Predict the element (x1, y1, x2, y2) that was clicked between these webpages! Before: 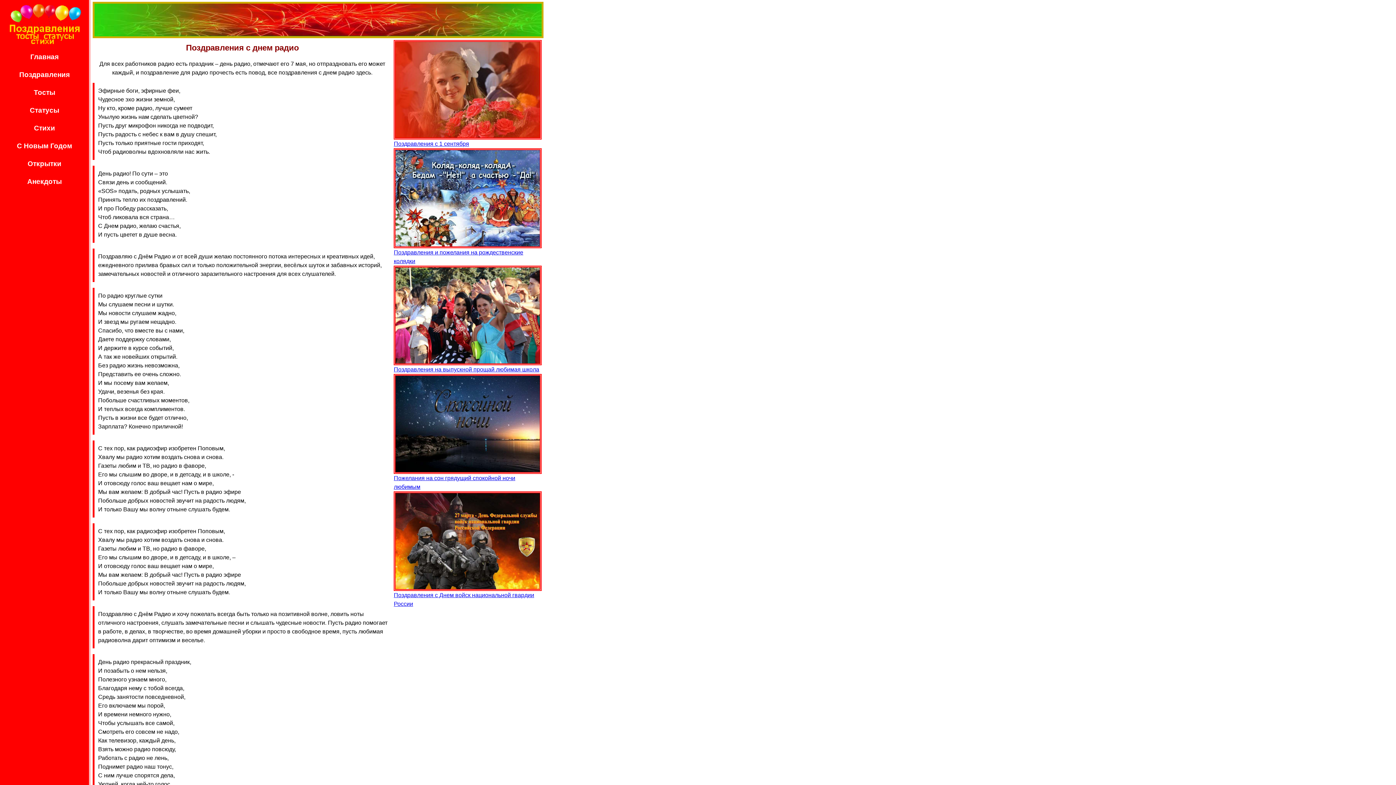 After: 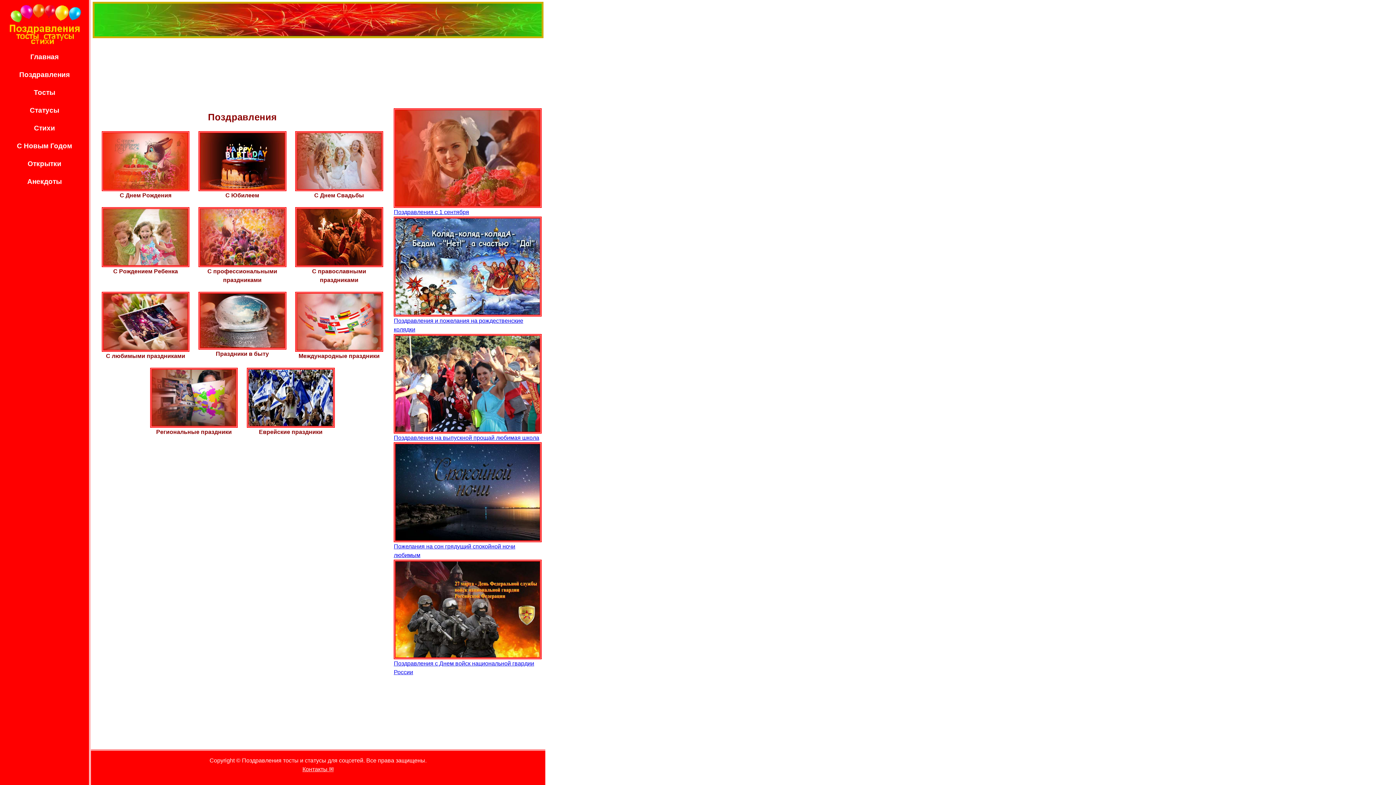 Action: bbox: (2, 68, 86, 82) label: Поздравления